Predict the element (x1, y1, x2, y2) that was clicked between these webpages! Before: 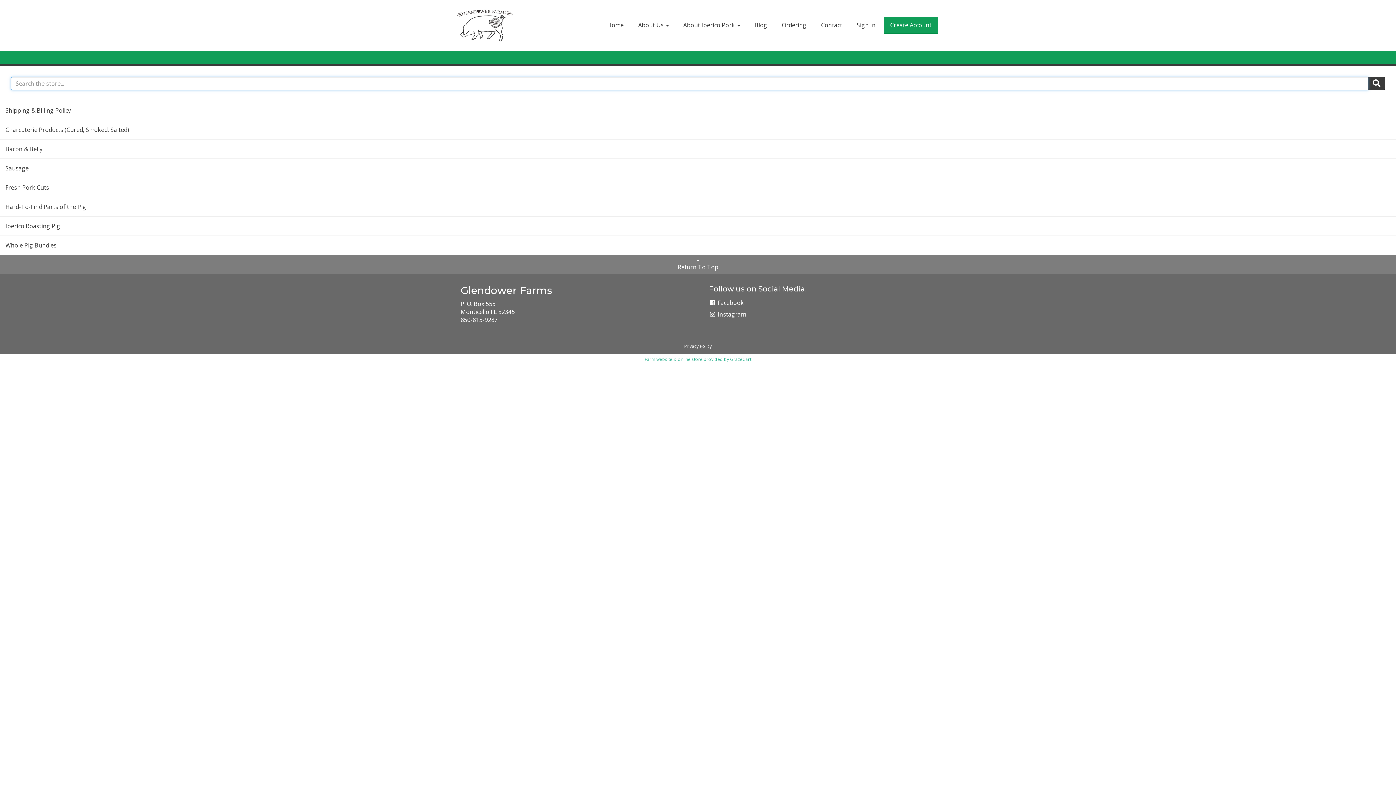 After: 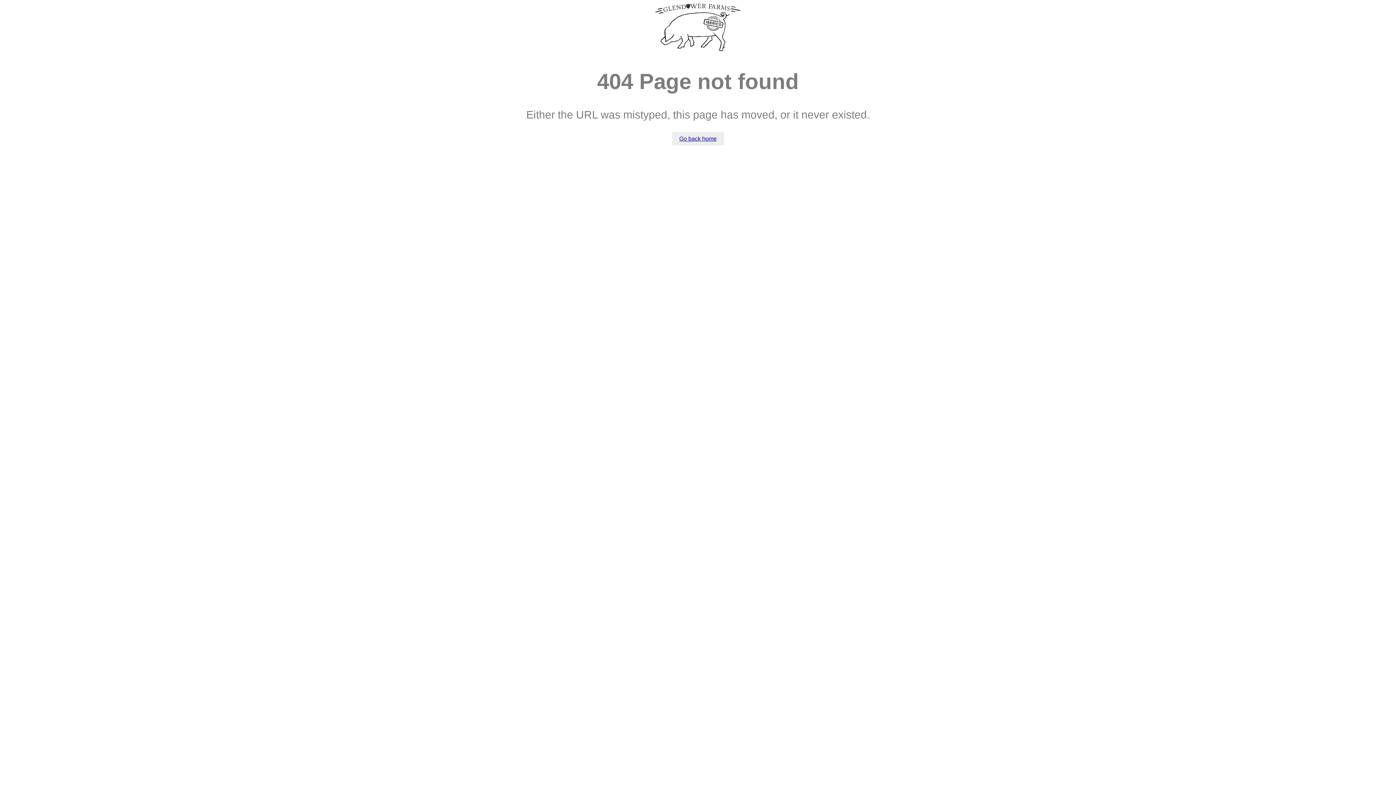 Action: label:  Facebook bbox: (709, 297, 935, 308)